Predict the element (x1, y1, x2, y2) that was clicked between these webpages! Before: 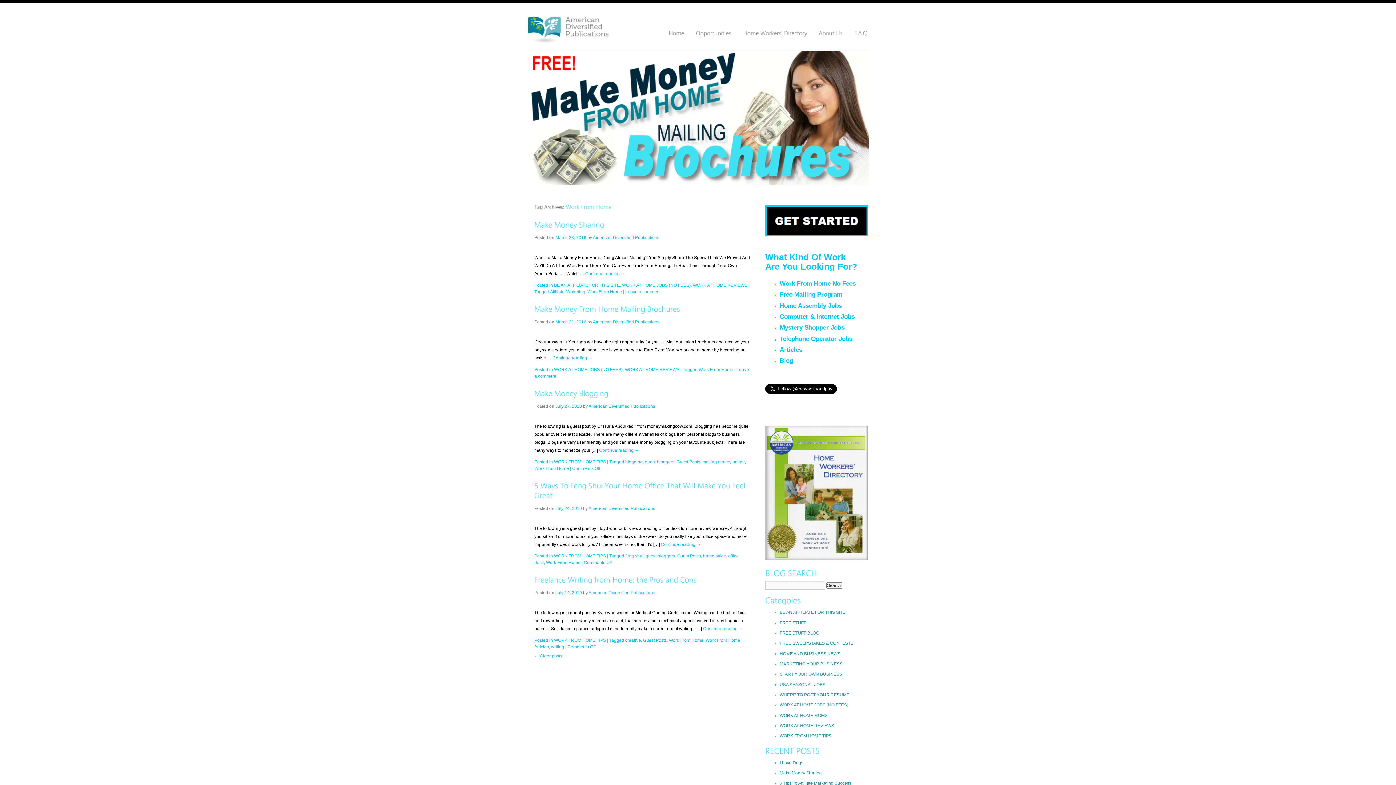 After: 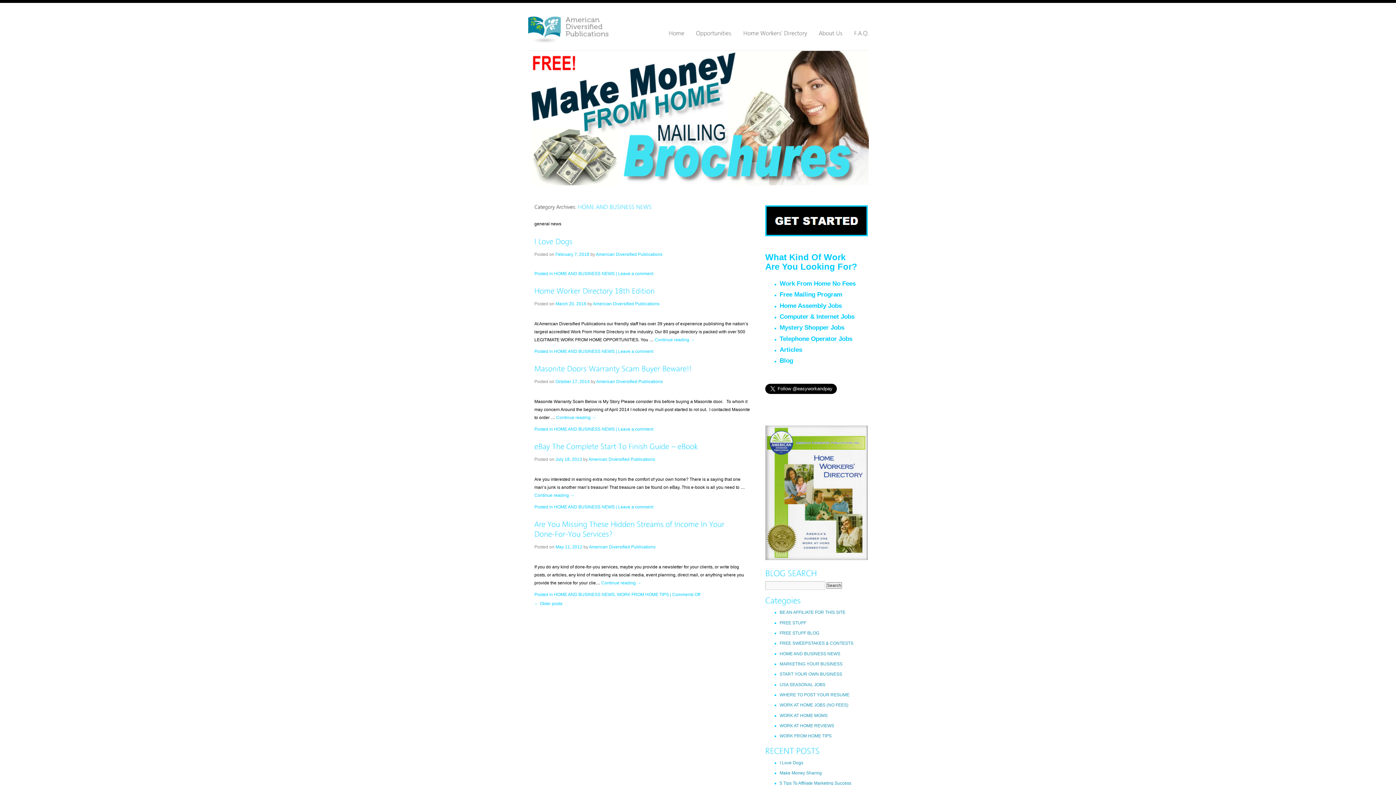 Action: label: HOME AND BUSINESS NEWS bbox: (779, 651, 840, 656)